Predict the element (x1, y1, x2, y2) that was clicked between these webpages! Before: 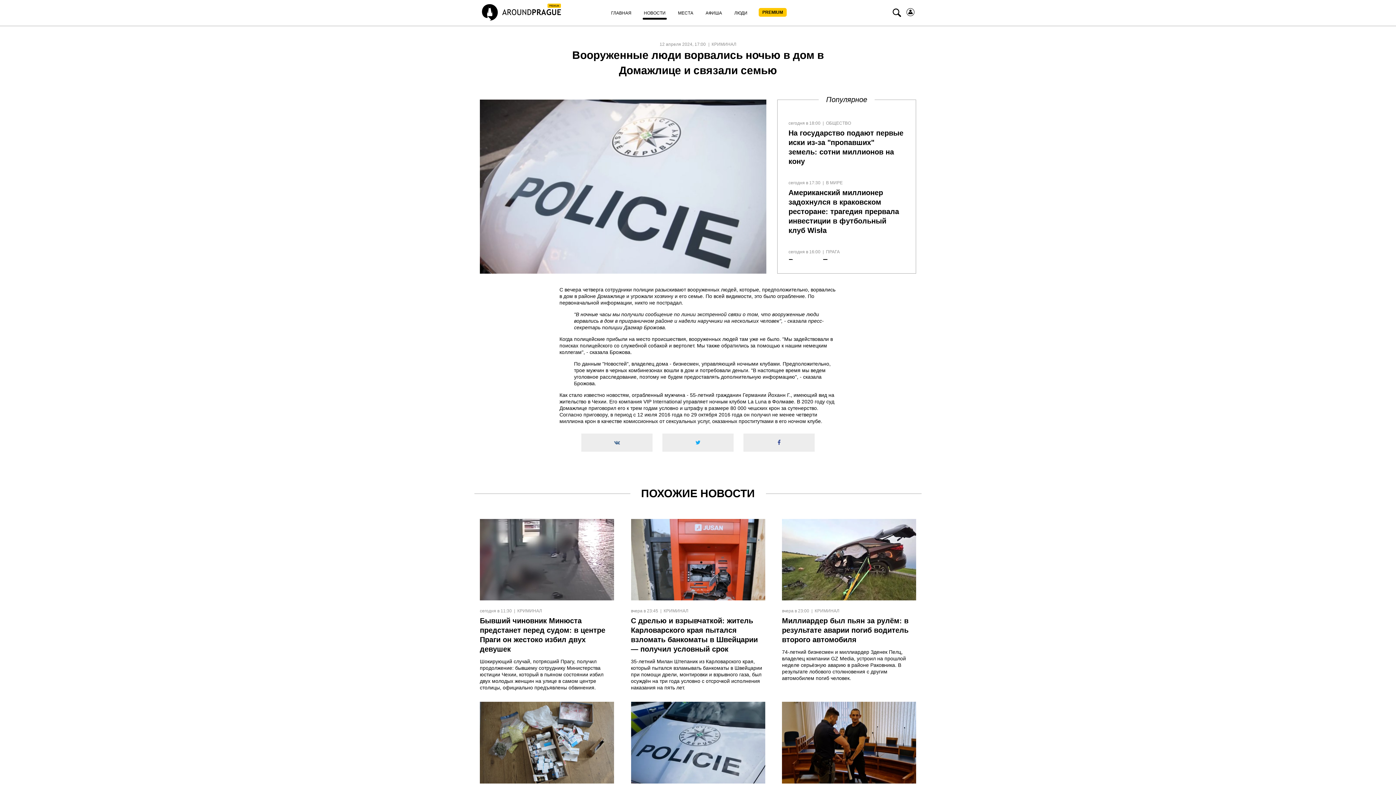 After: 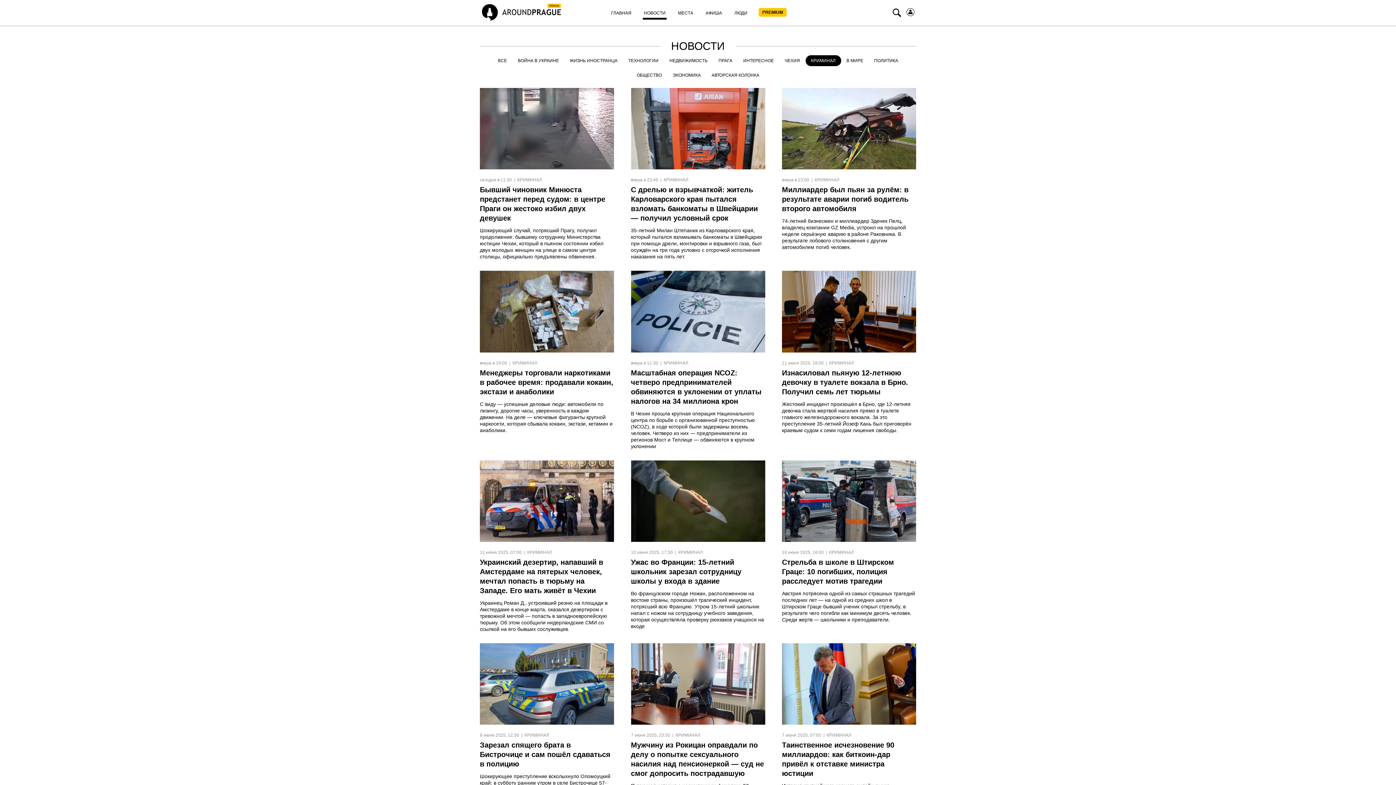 Action: bbox: (810, 608, 839, 613) label:  КРИМИНАЛ